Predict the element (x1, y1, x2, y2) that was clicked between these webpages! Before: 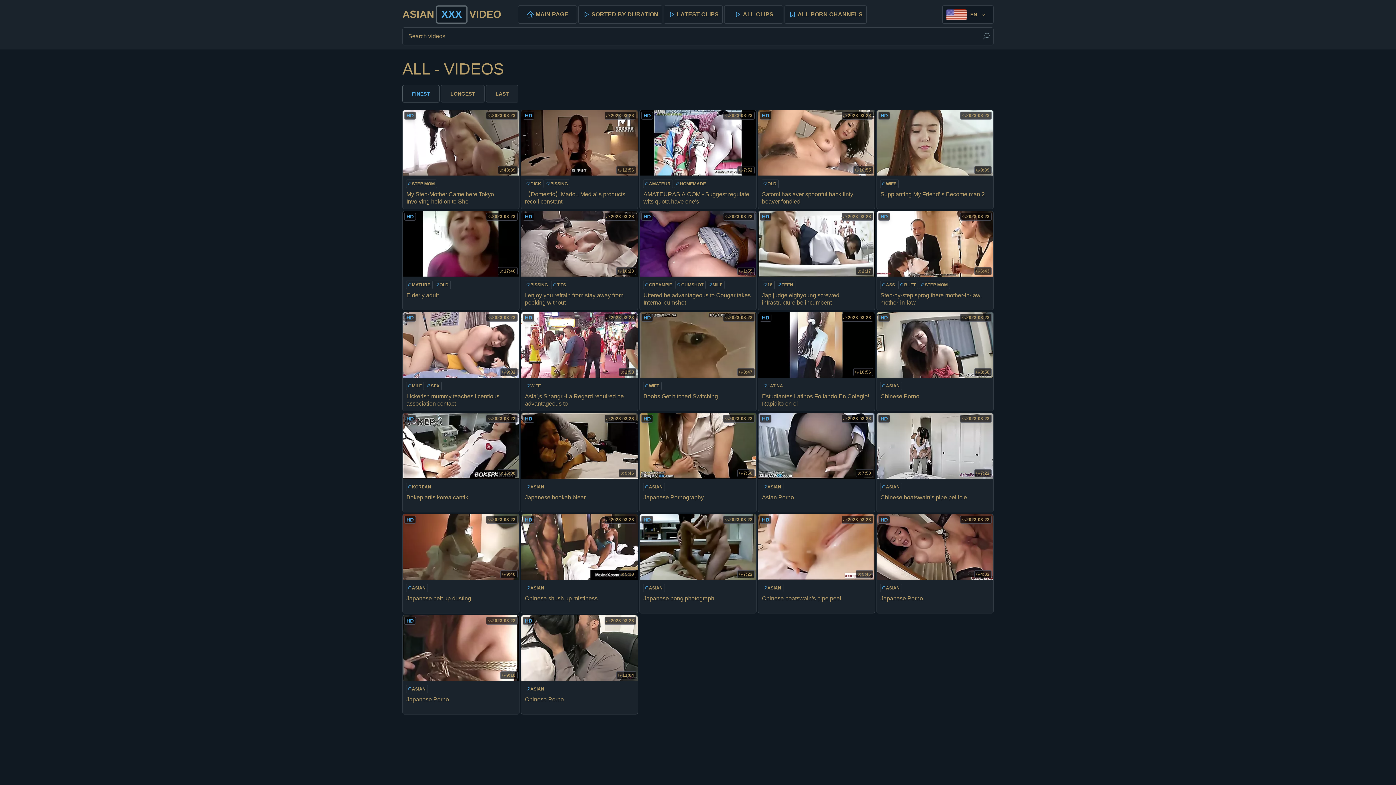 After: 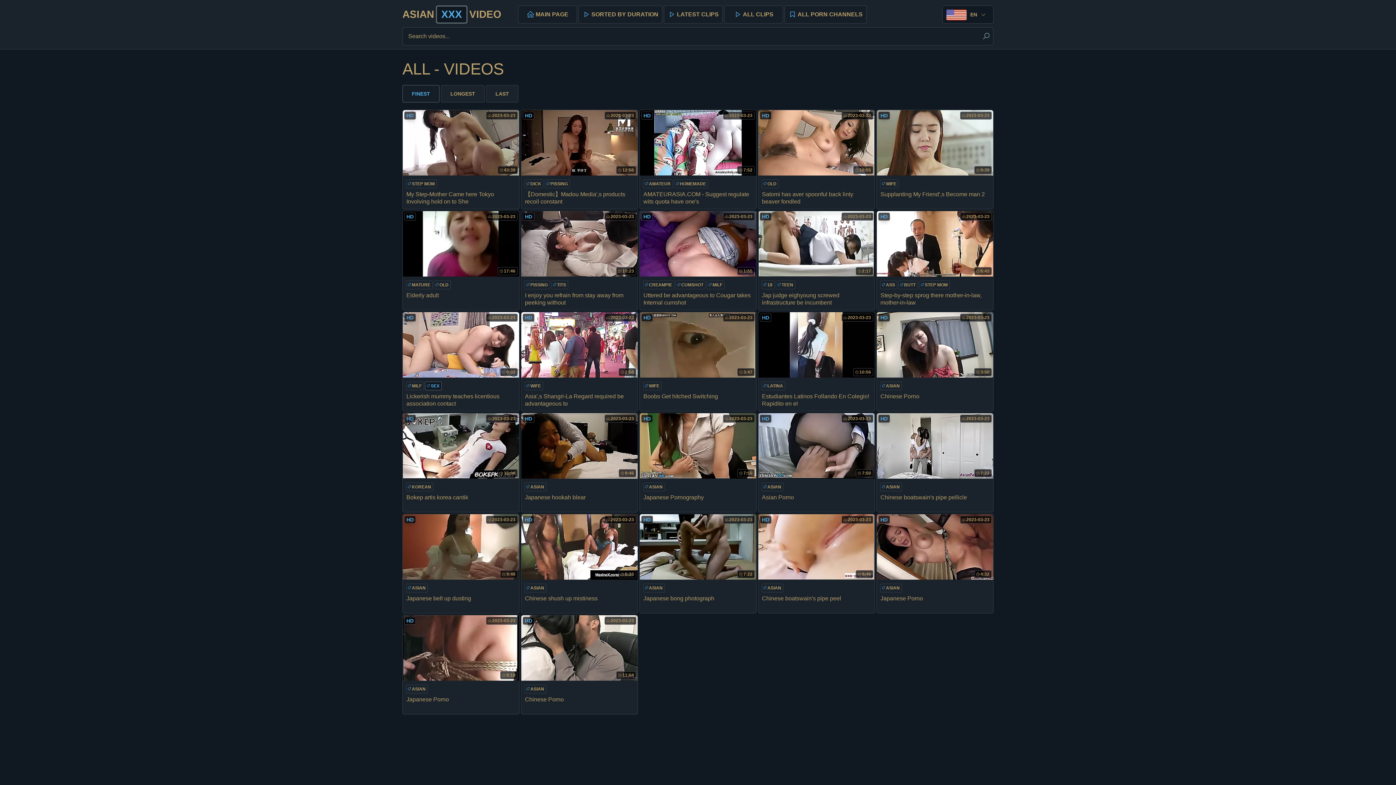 Action: bbox: (425, 381, 441, 390) label: SEX